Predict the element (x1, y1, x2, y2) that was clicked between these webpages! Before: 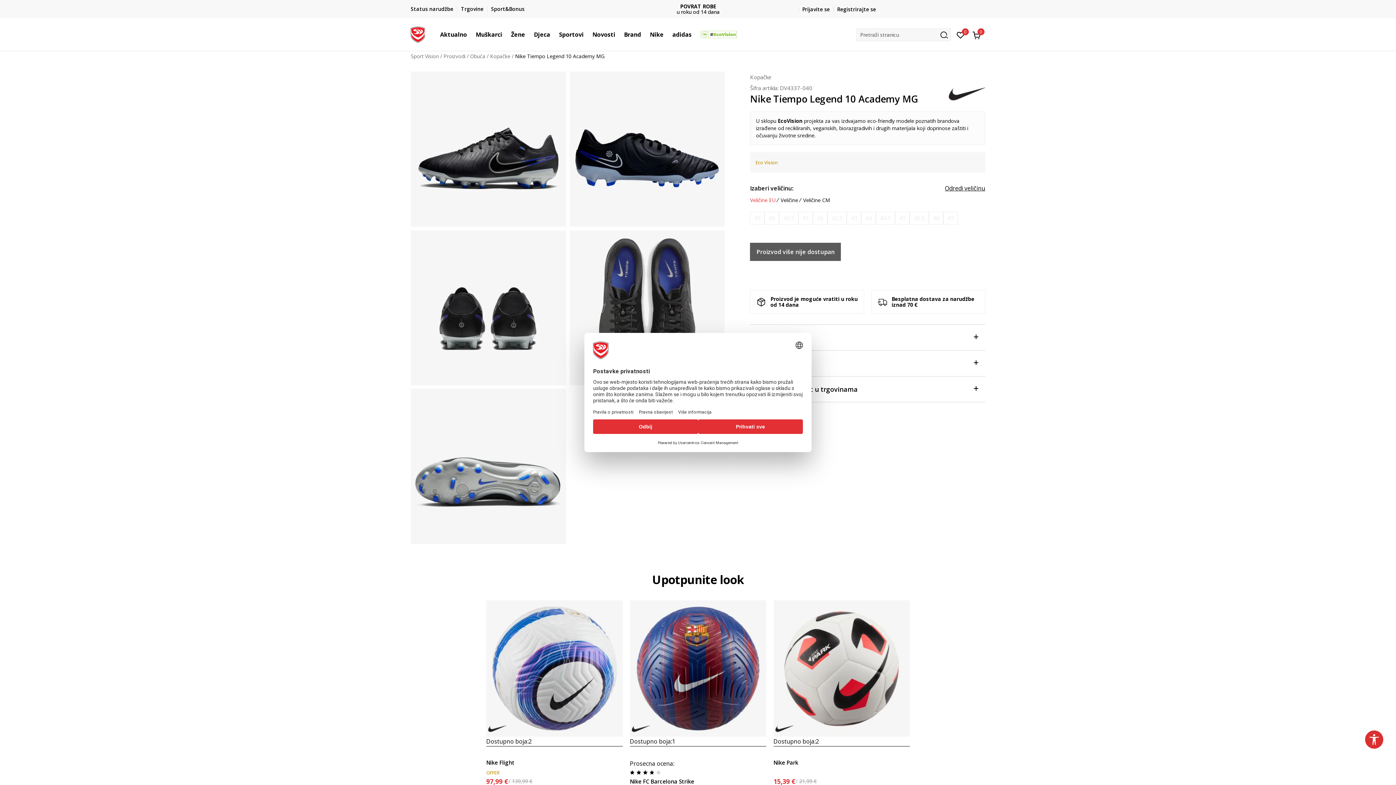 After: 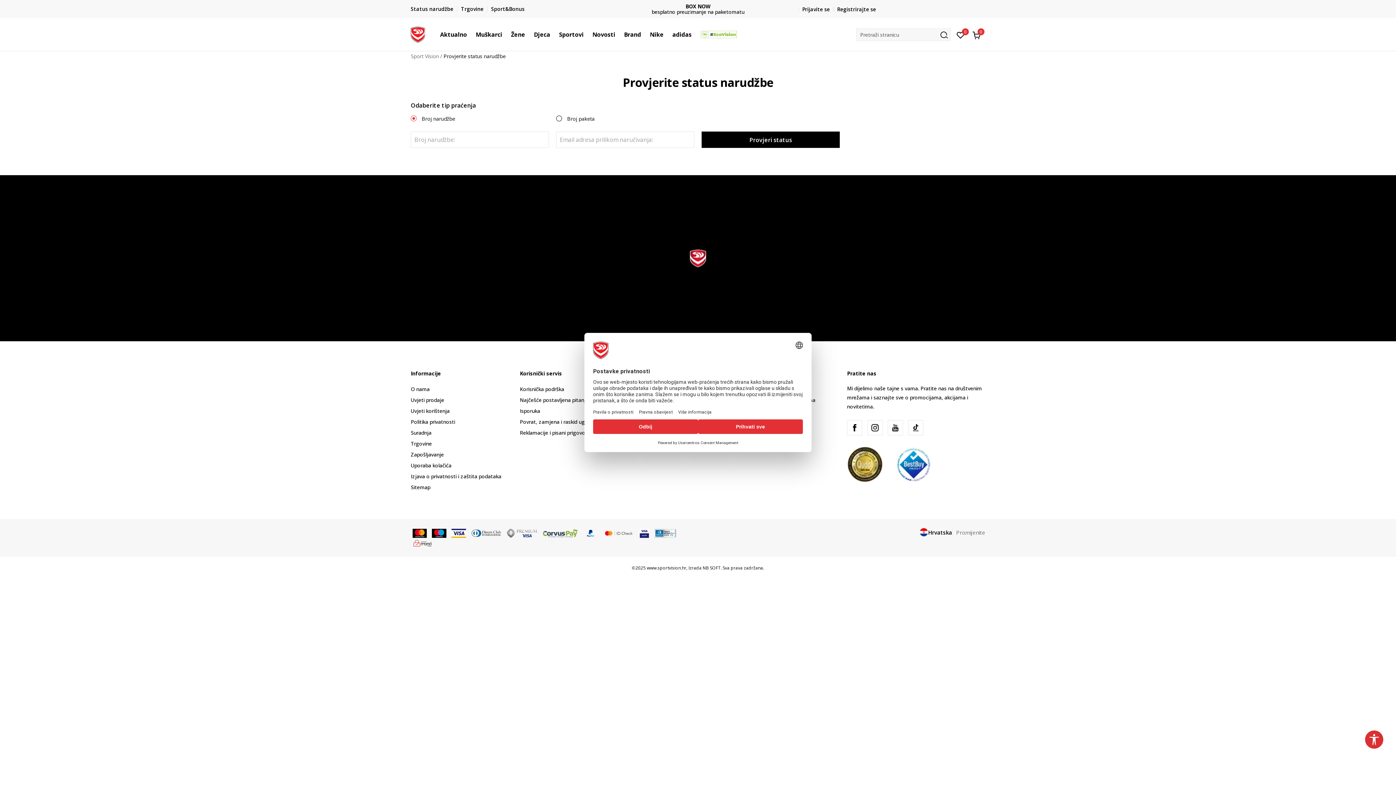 Action: label: Status narudžbe bbox: (410, 5, 453, 12)